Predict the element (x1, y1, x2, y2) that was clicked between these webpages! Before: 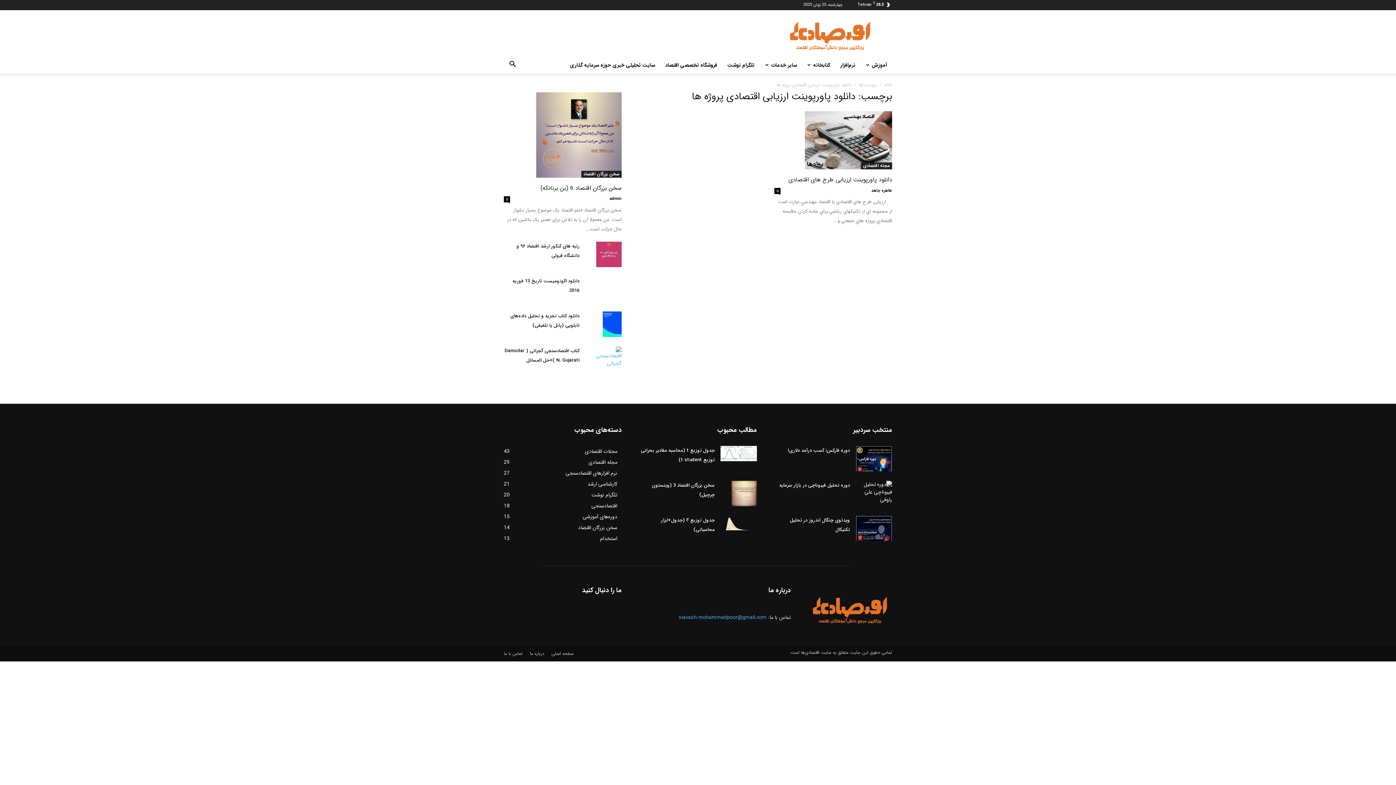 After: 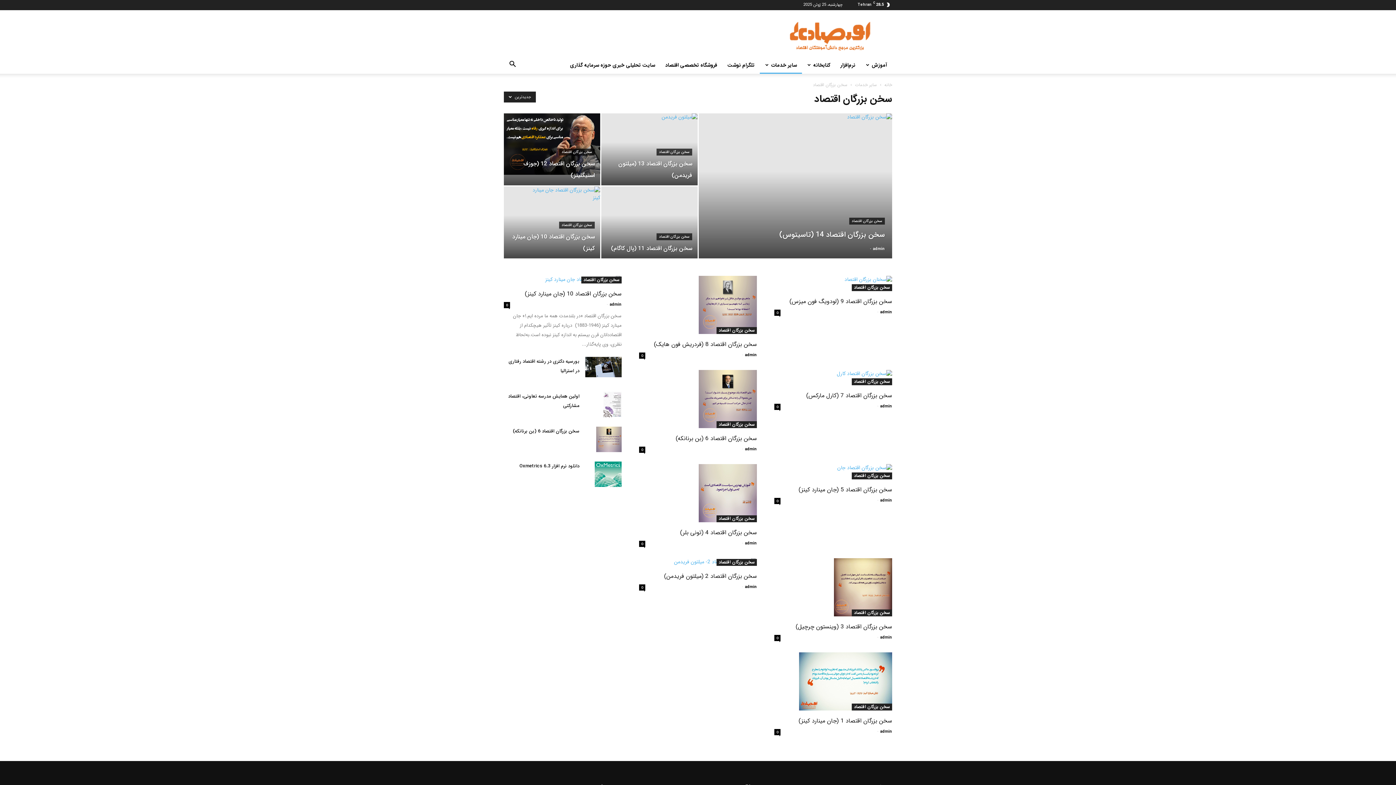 Action: bbox: (581, 170, 621, 177) label: سخن بزرگان اقتصاد